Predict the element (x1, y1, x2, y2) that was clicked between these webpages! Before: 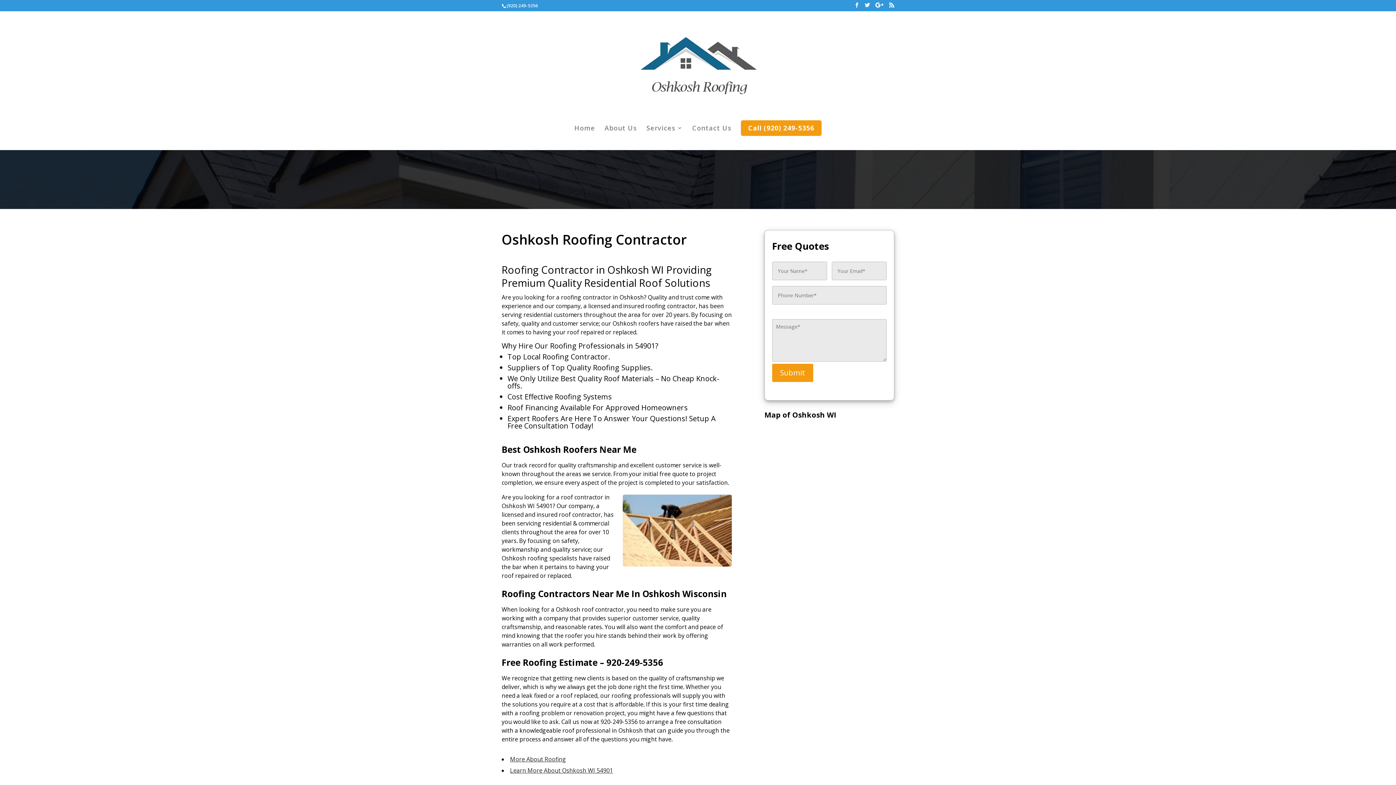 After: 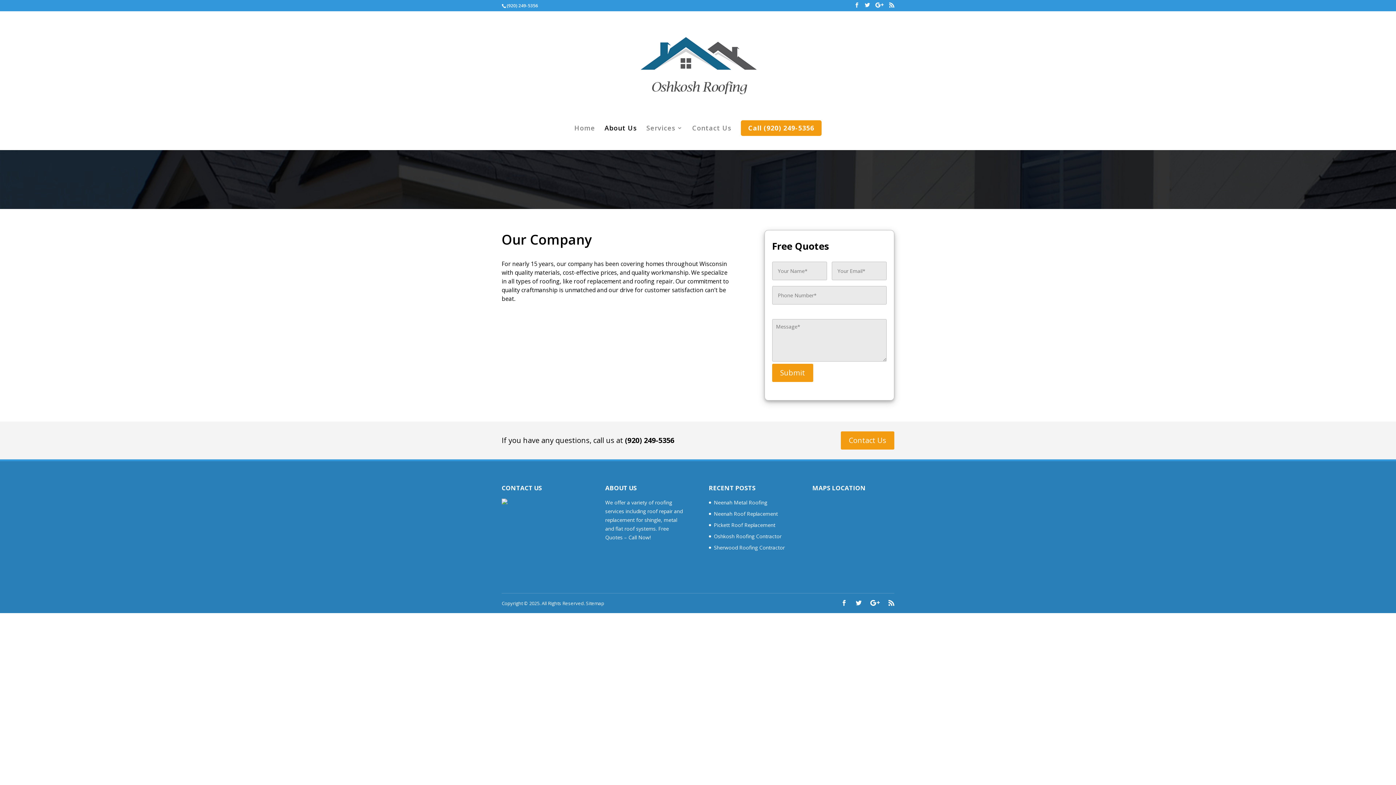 Action: bbox: (604, 125, 637, 150) label: About Us